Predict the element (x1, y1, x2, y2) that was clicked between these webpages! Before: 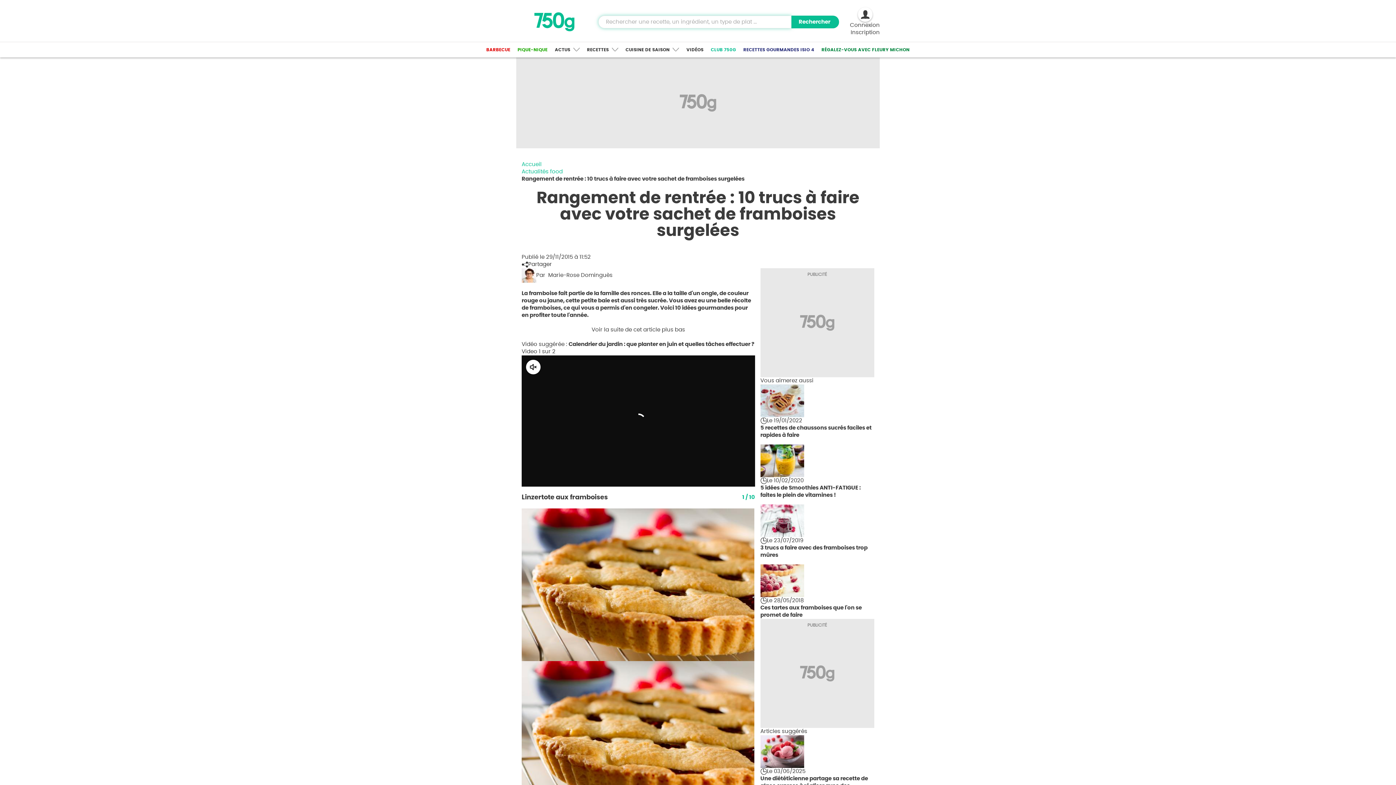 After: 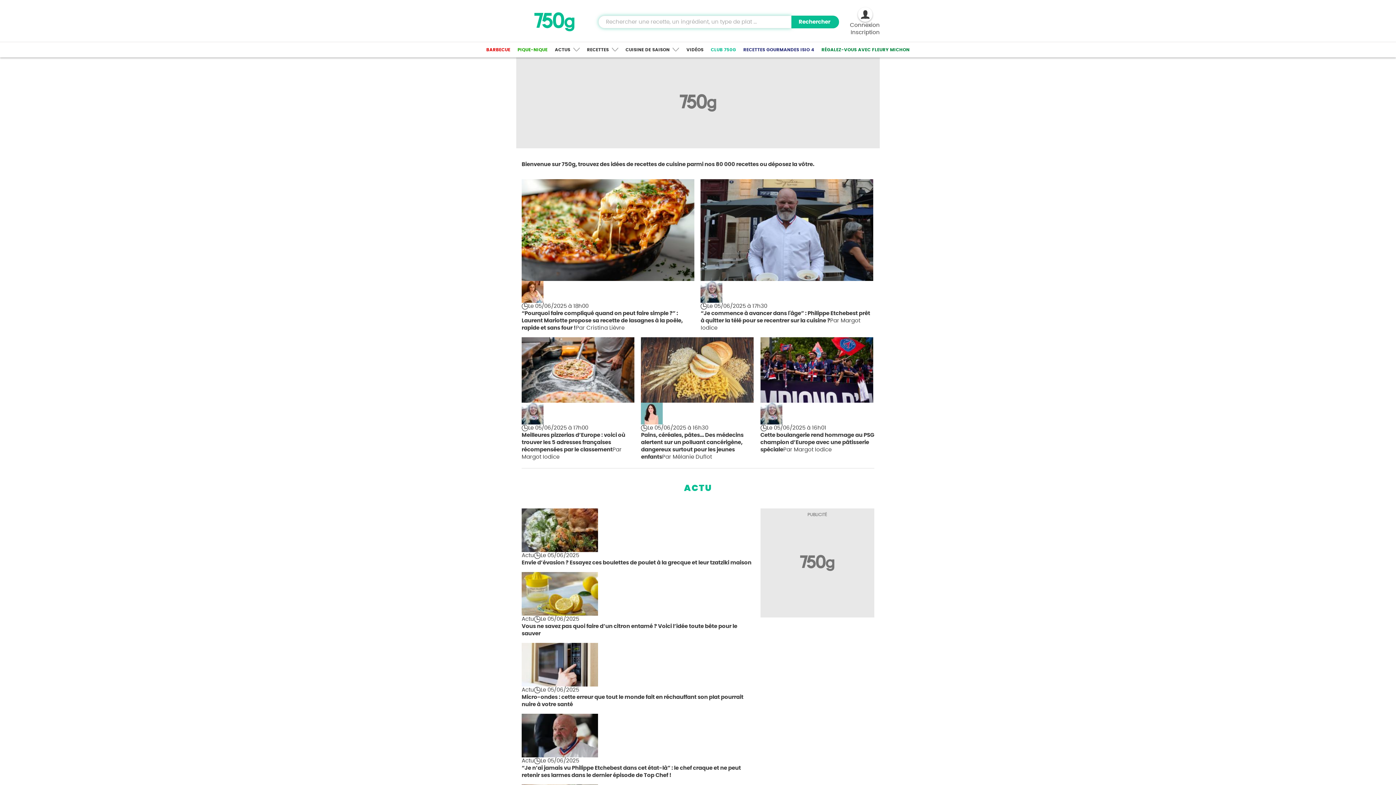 Action: bbox: (534, 18, 574, 24)